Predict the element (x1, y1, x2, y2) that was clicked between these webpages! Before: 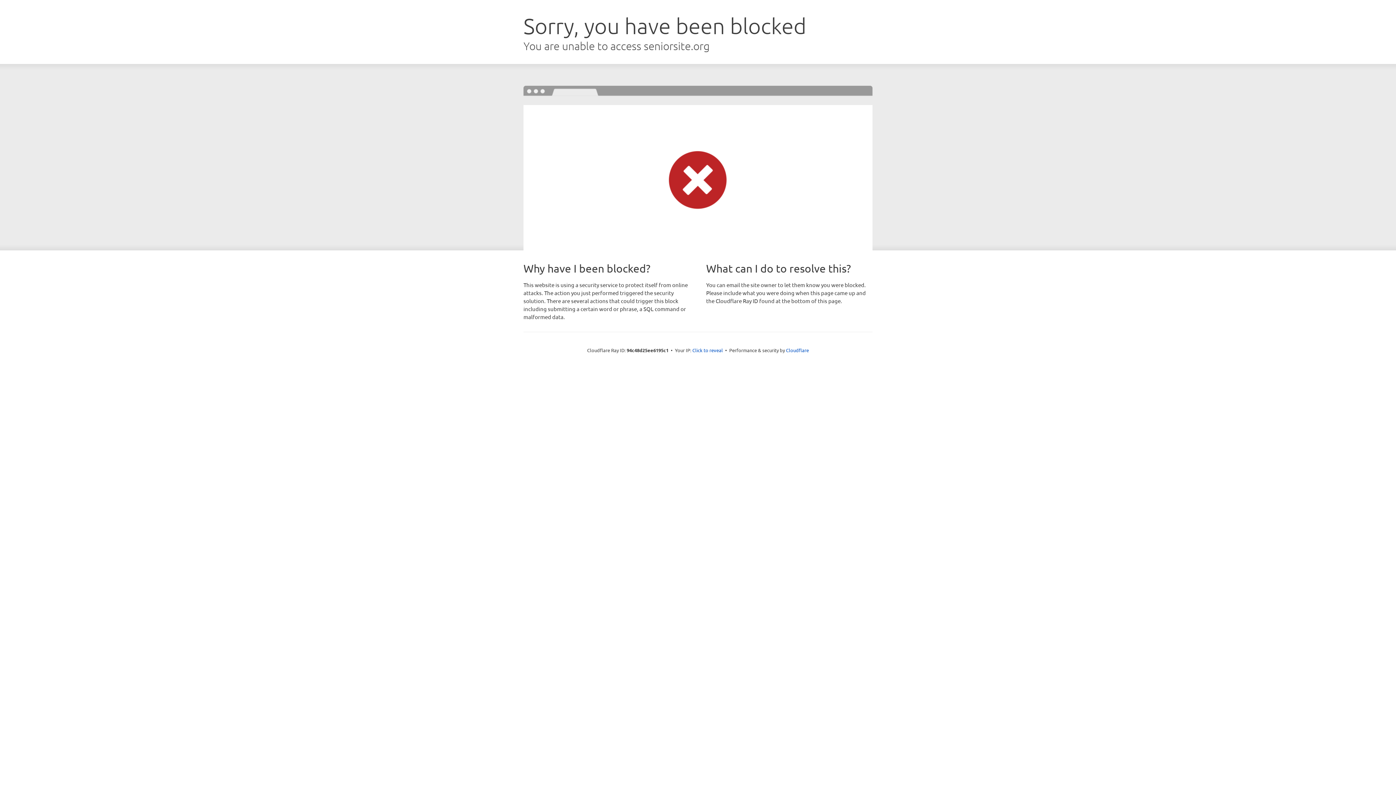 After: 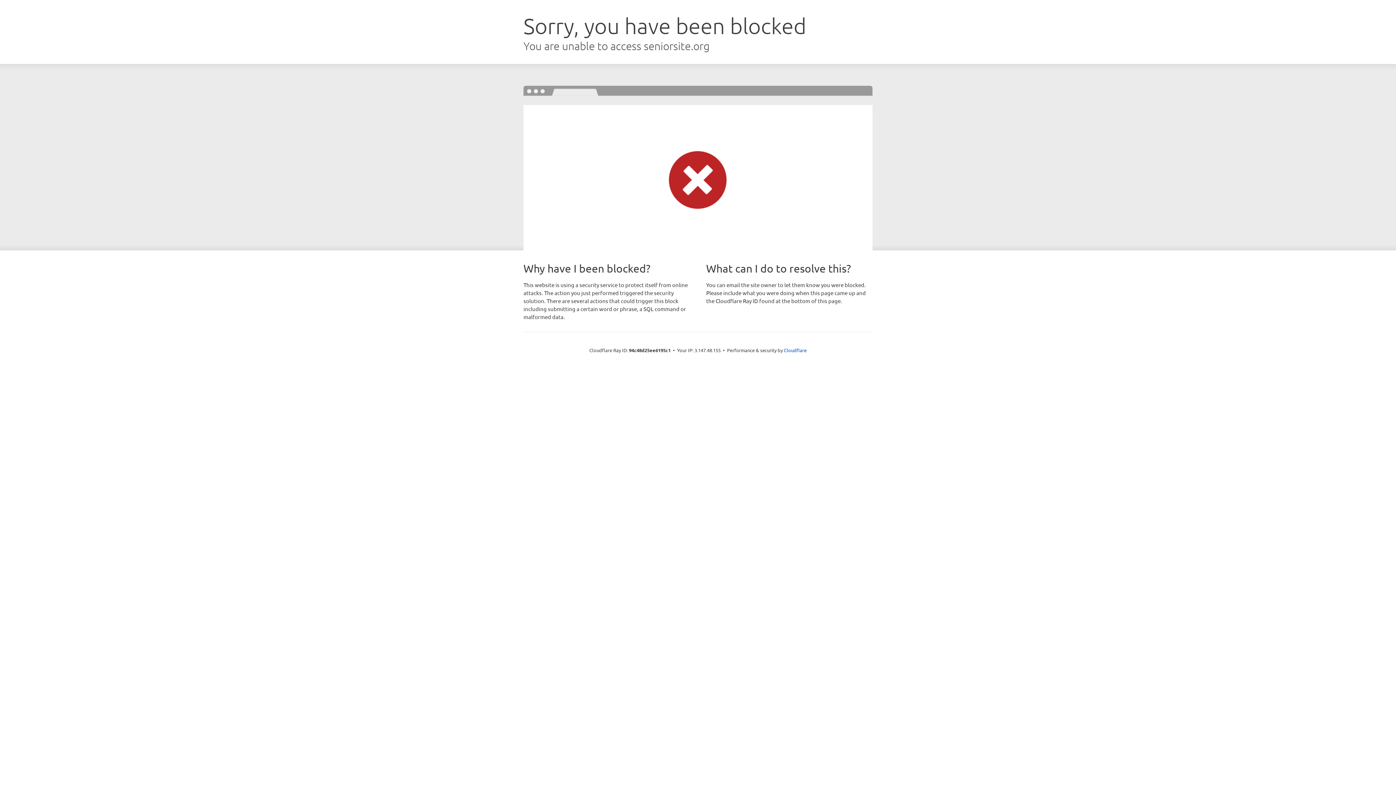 Action: bbox: (692, 346, 723, 353) label: Click to reveal